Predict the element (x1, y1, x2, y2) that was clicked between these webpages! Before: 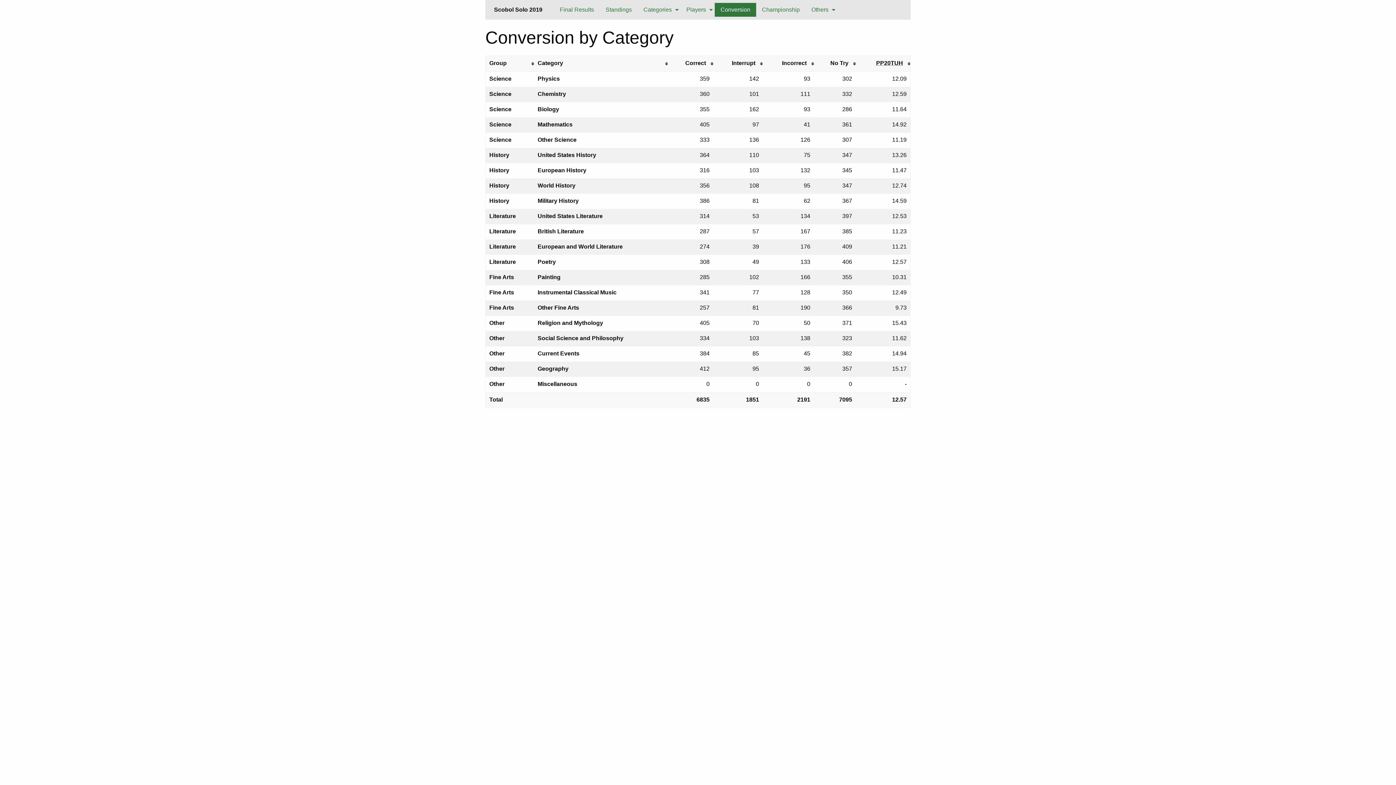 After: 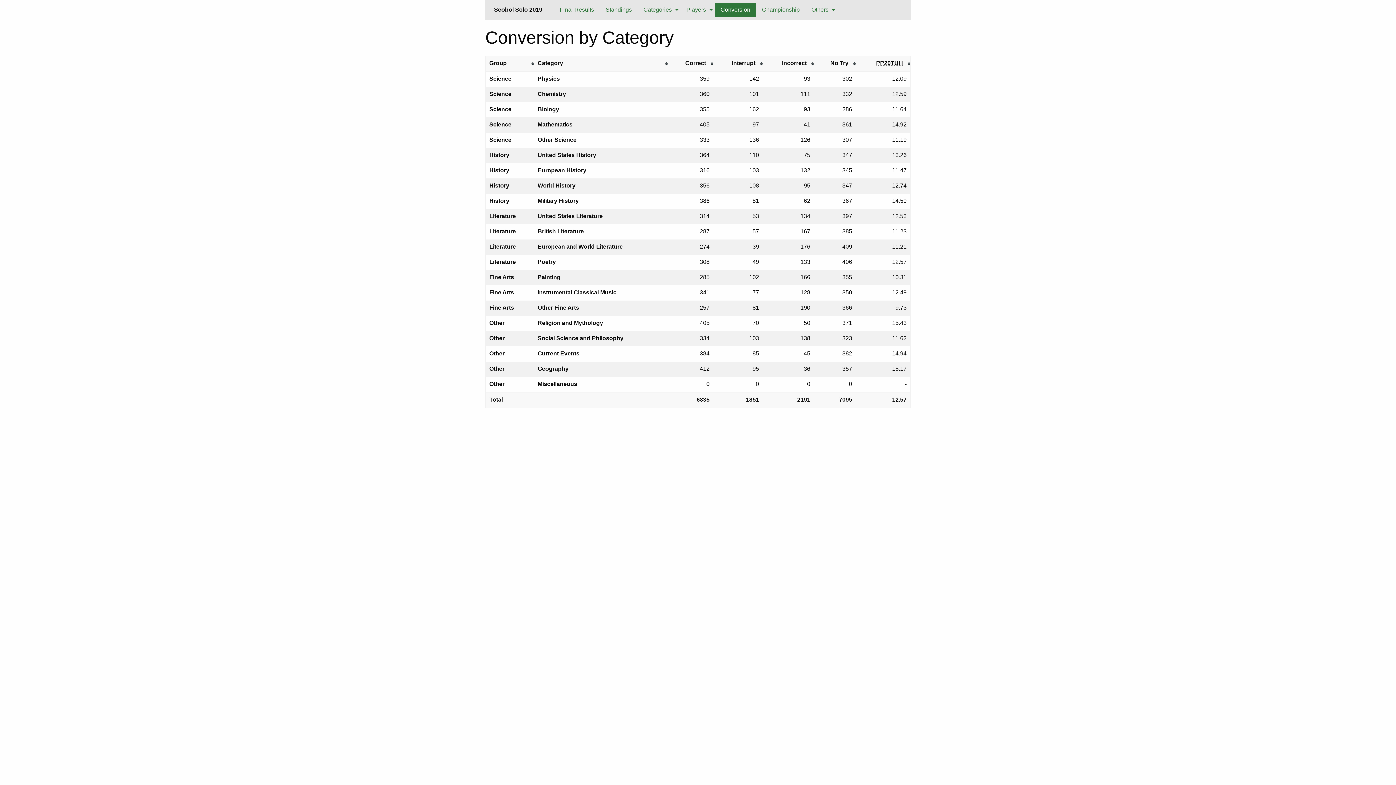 Action: label: Conversion bbox: (714, 2, 756, 16)